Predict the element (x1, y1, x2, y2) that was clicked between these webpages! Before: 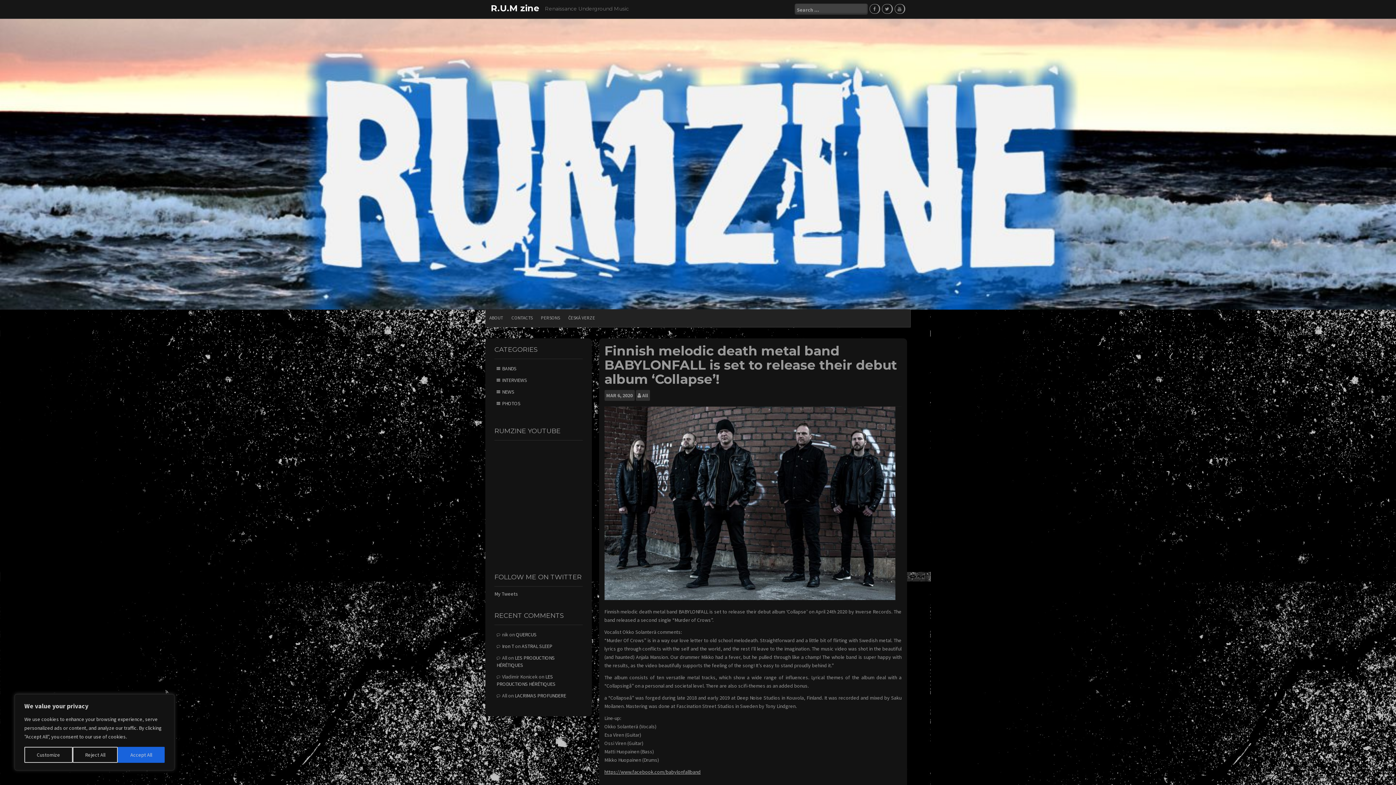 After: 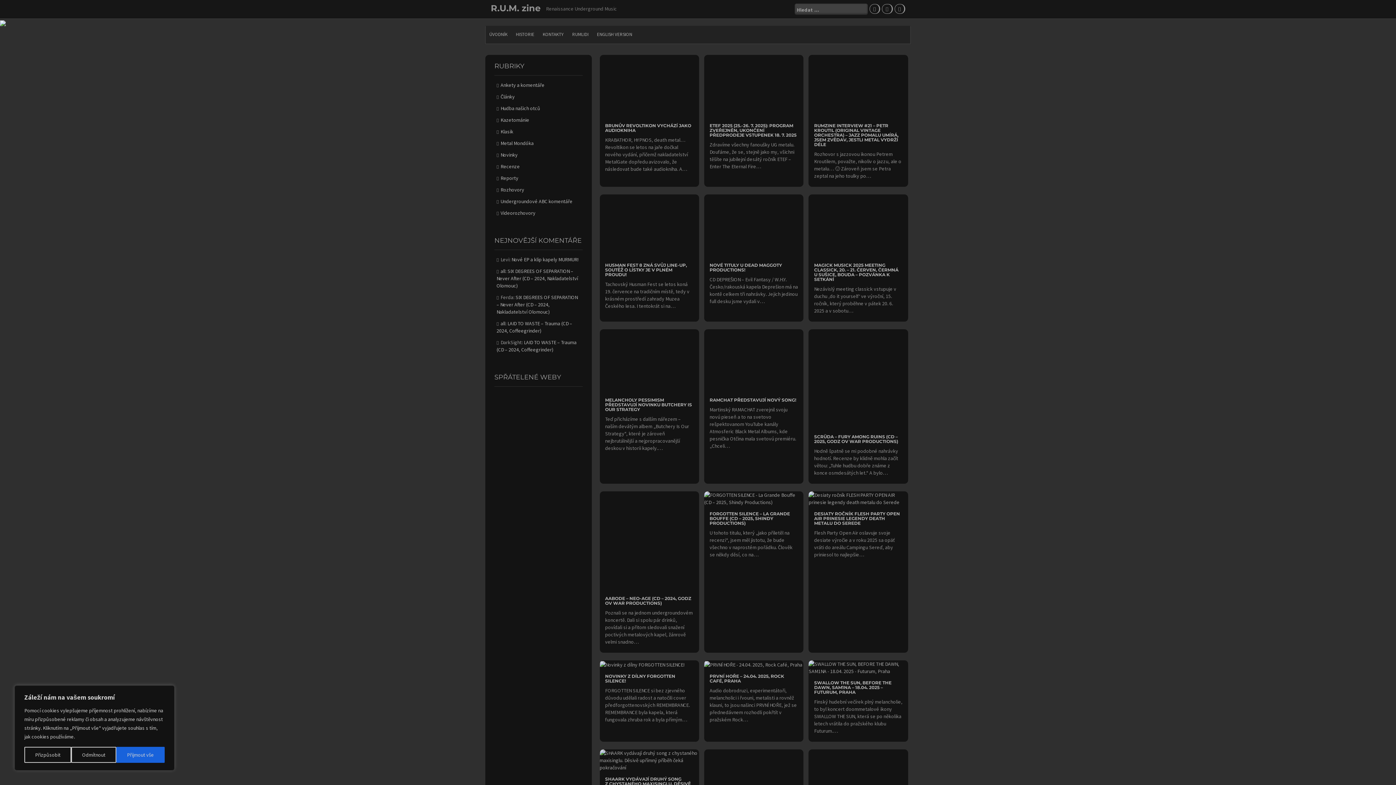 Action: bbox: (564, 310, 598, 325) label: ČESKÁ VERZE